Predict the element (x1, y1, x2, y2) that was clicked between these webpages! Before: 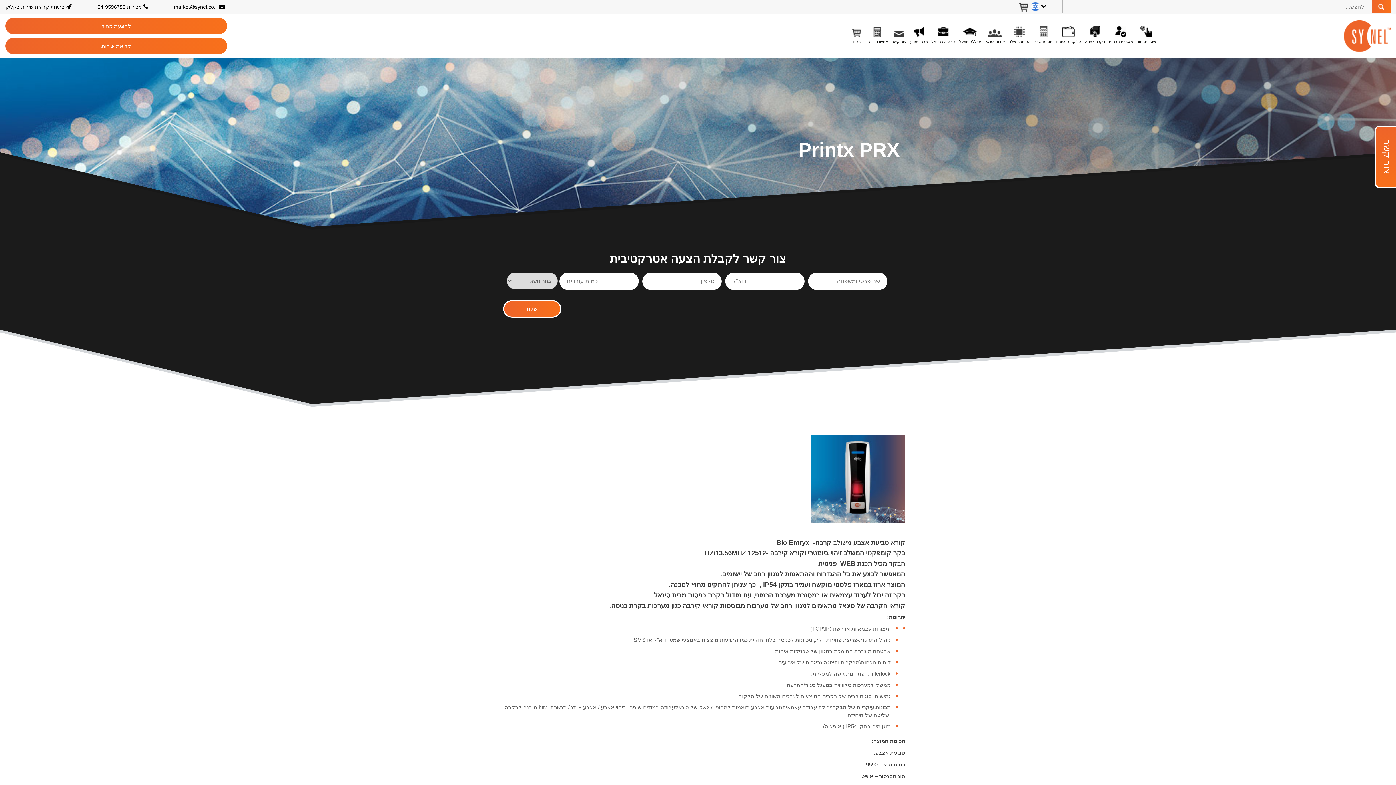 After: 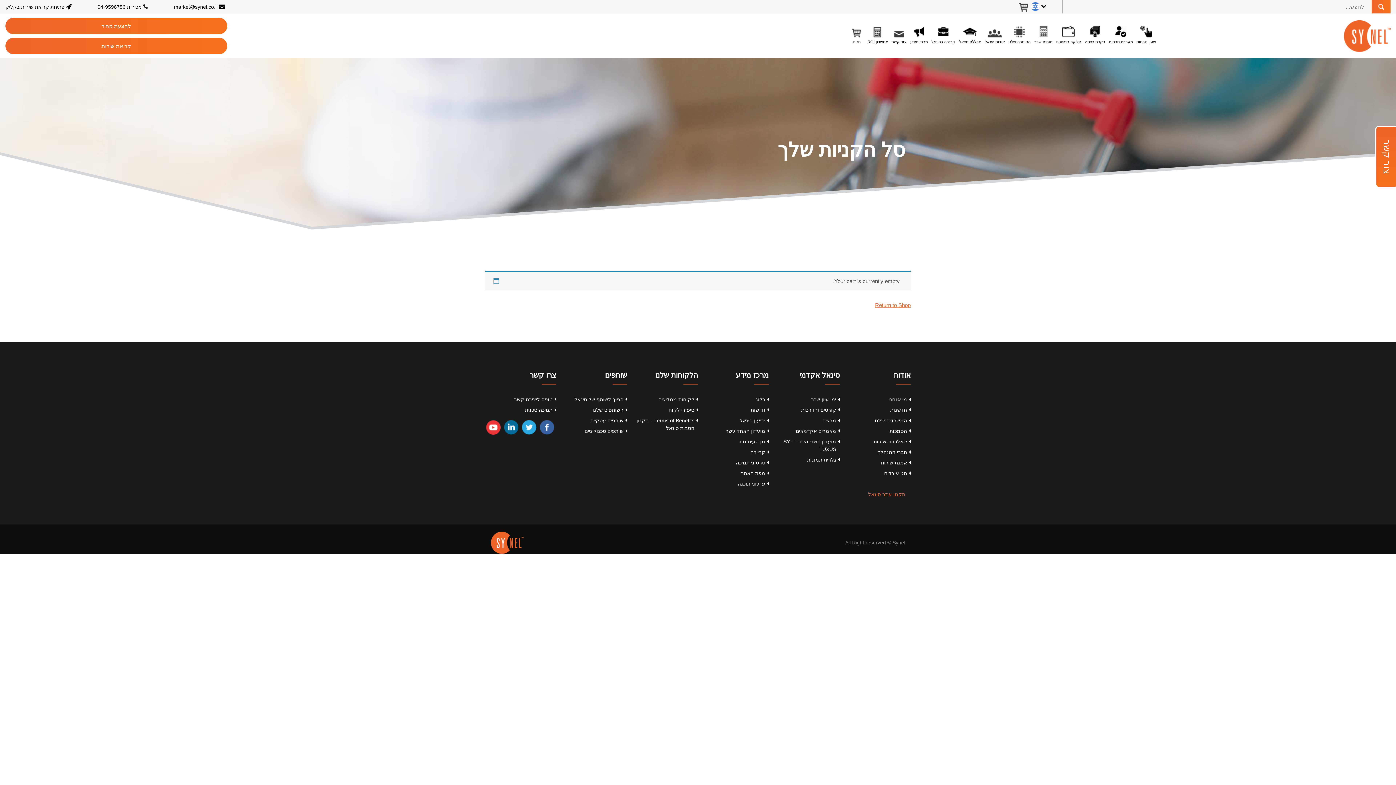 Action: bbox: (1018, 2, 1029, 13) label: Cart